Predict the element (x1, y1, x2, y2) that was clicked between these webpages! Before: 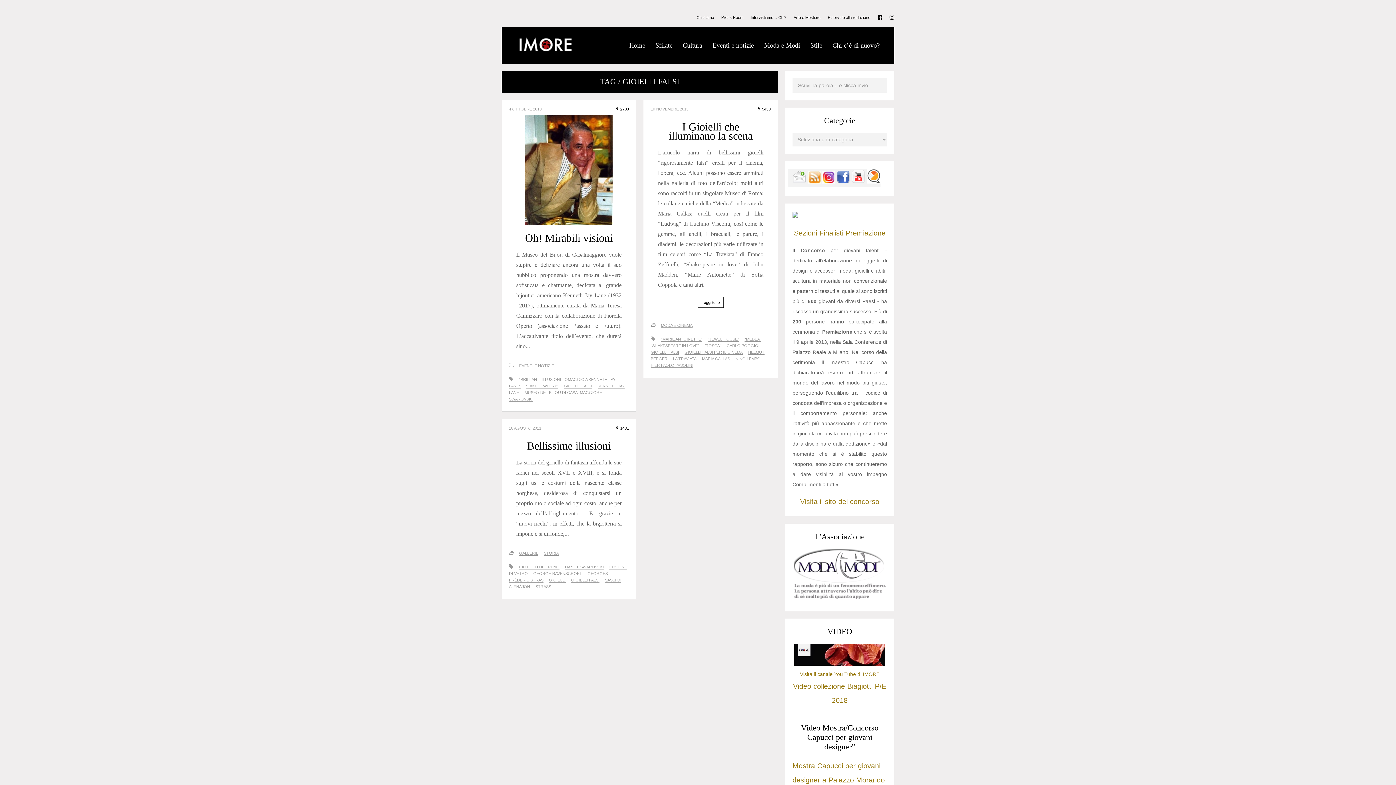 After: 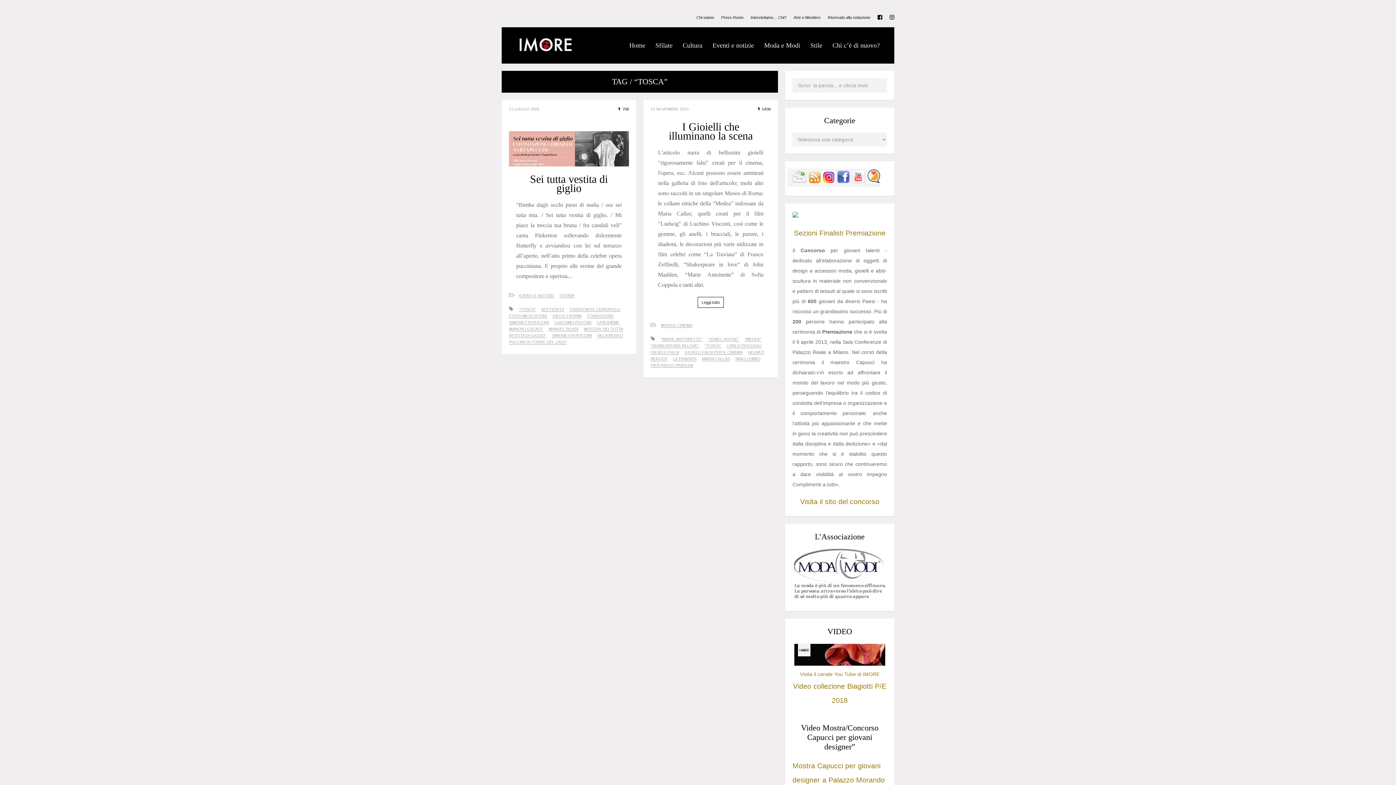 Action: label: “TOSCA” bbox: (704, 343, 721, 348)